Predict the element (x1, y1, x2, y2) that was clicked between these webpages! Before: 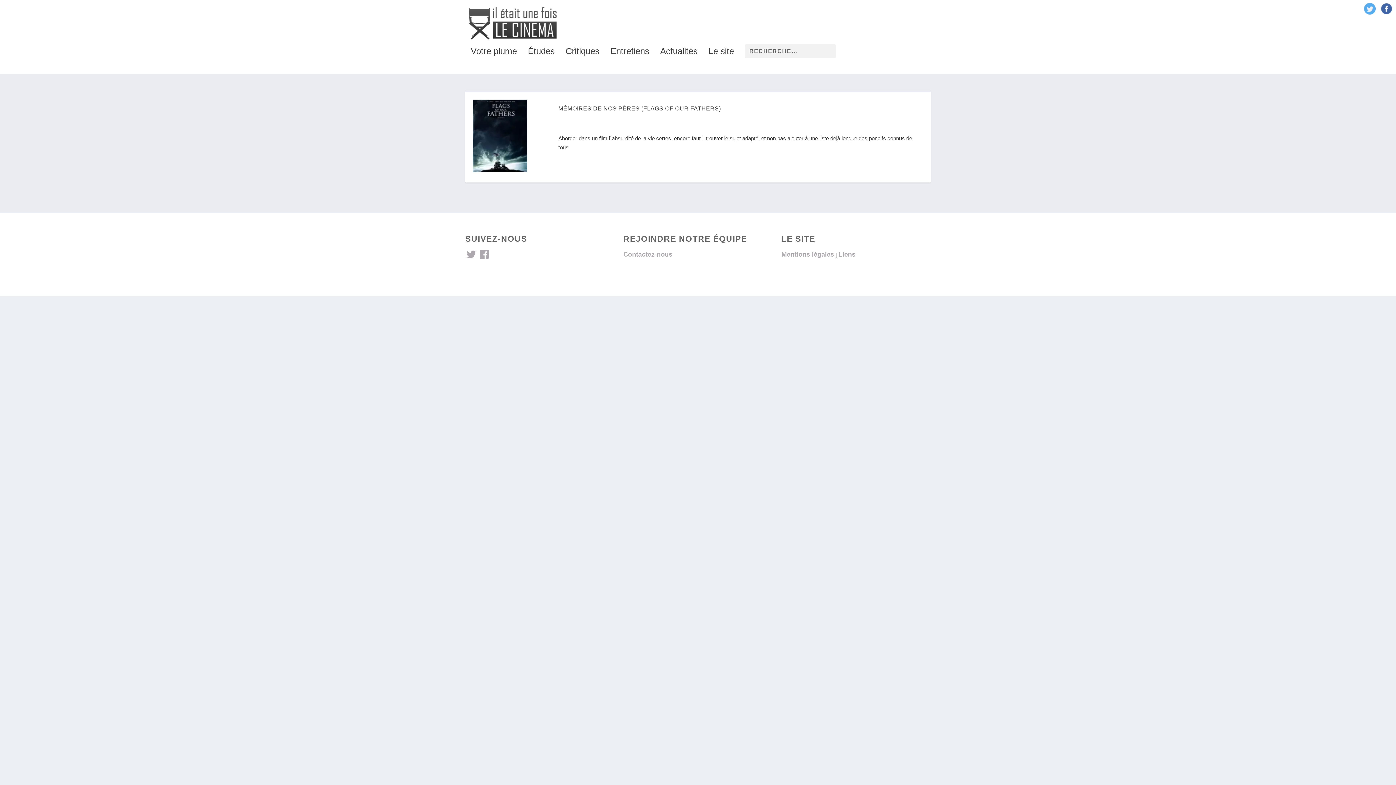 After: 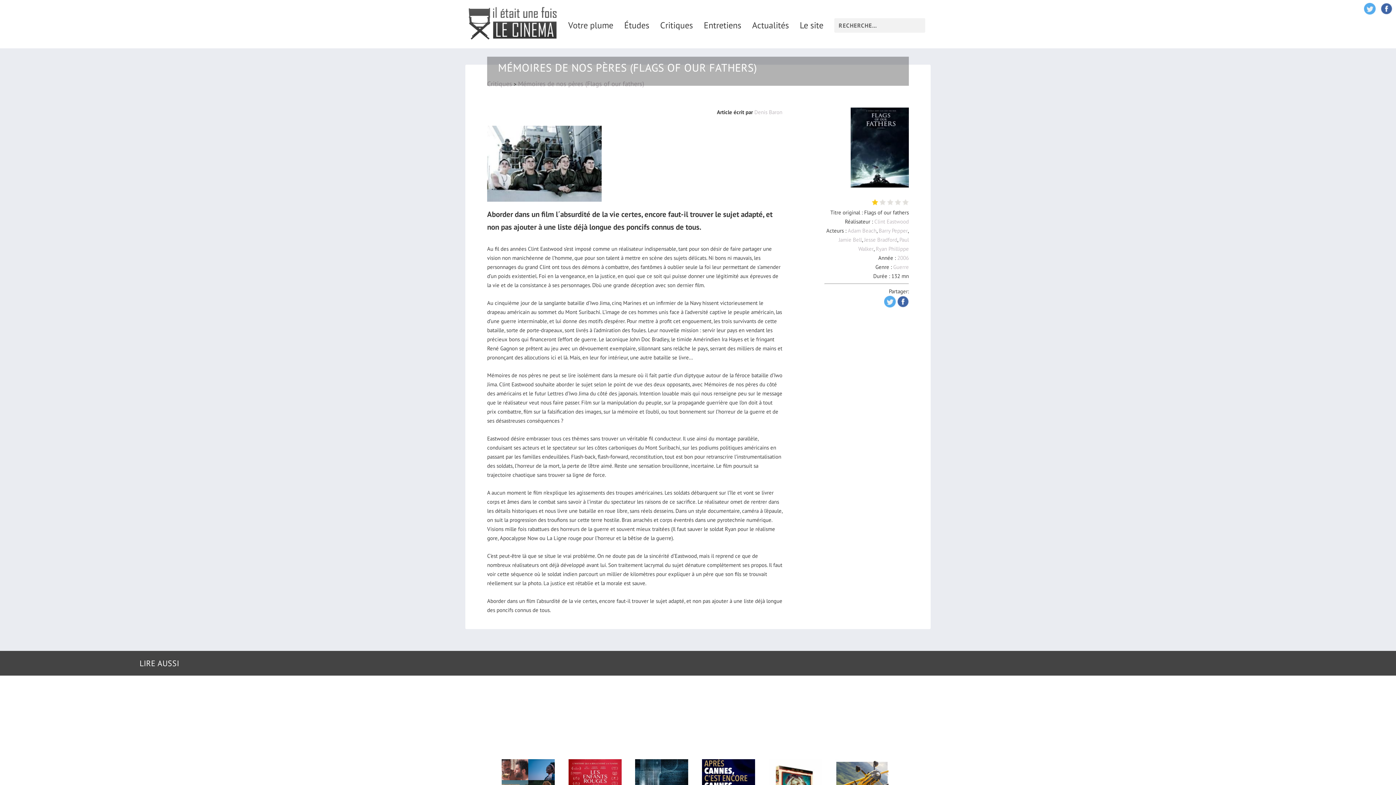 Action: bbox: (472, 99, 551, 172)